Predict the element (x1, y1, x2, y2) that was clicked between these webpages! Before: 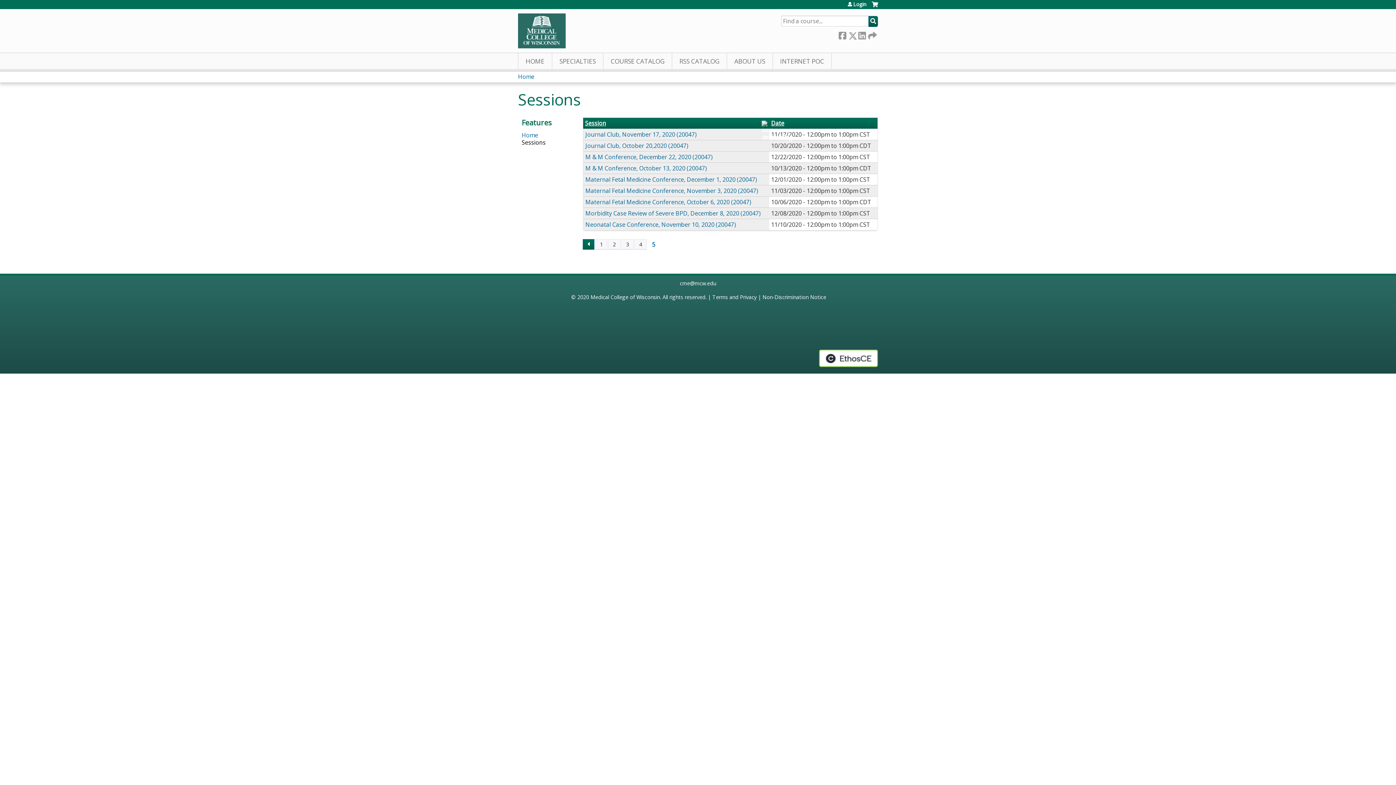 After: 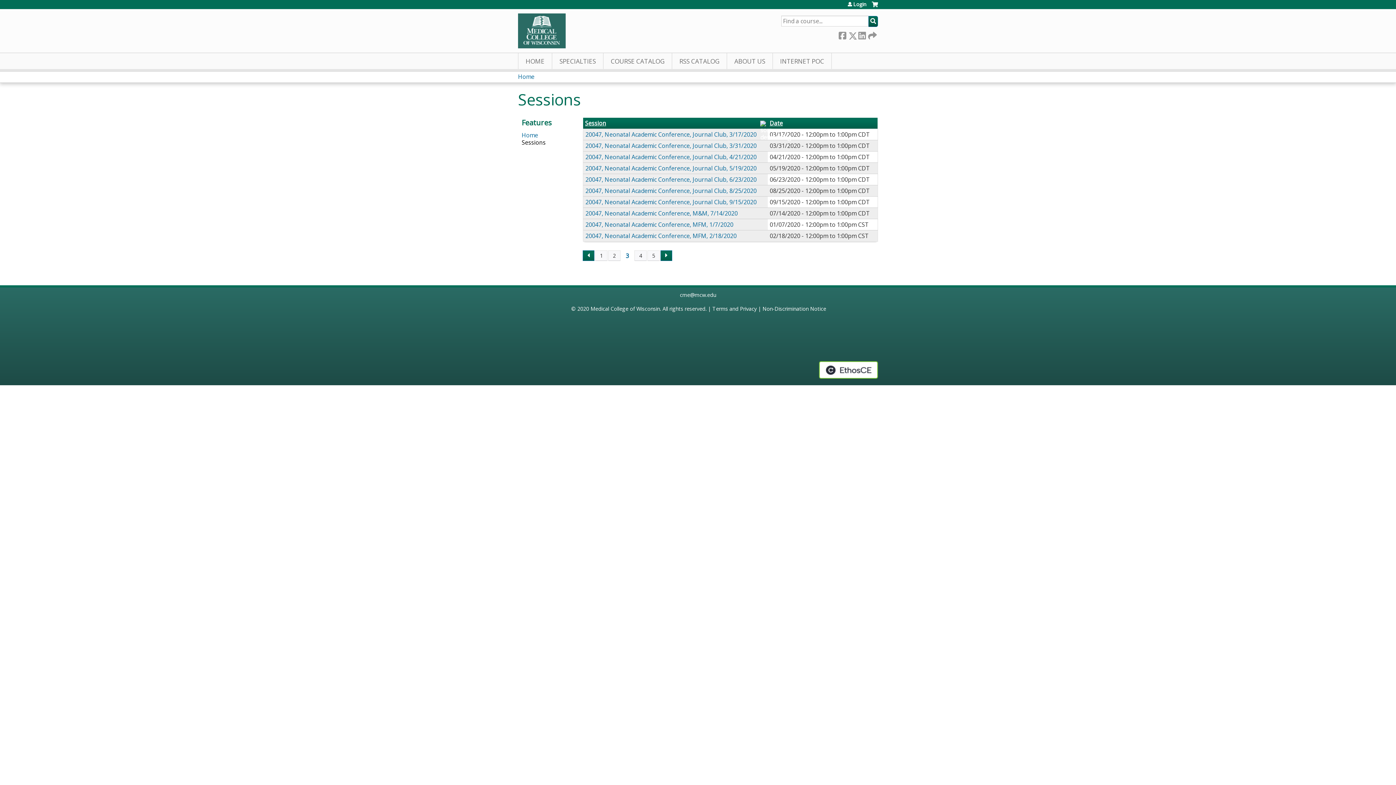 Action: label: 3 bbox: (621, 239, 633, 249)